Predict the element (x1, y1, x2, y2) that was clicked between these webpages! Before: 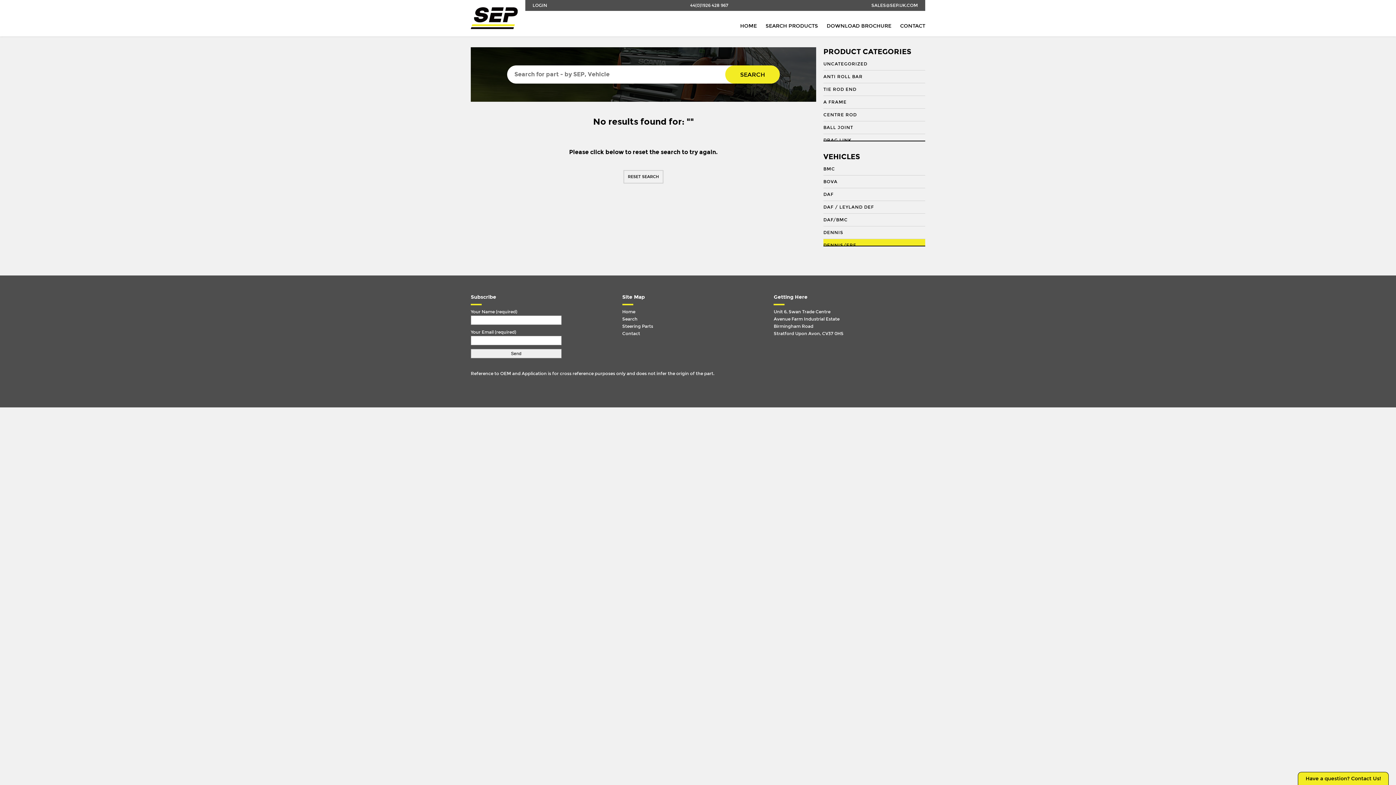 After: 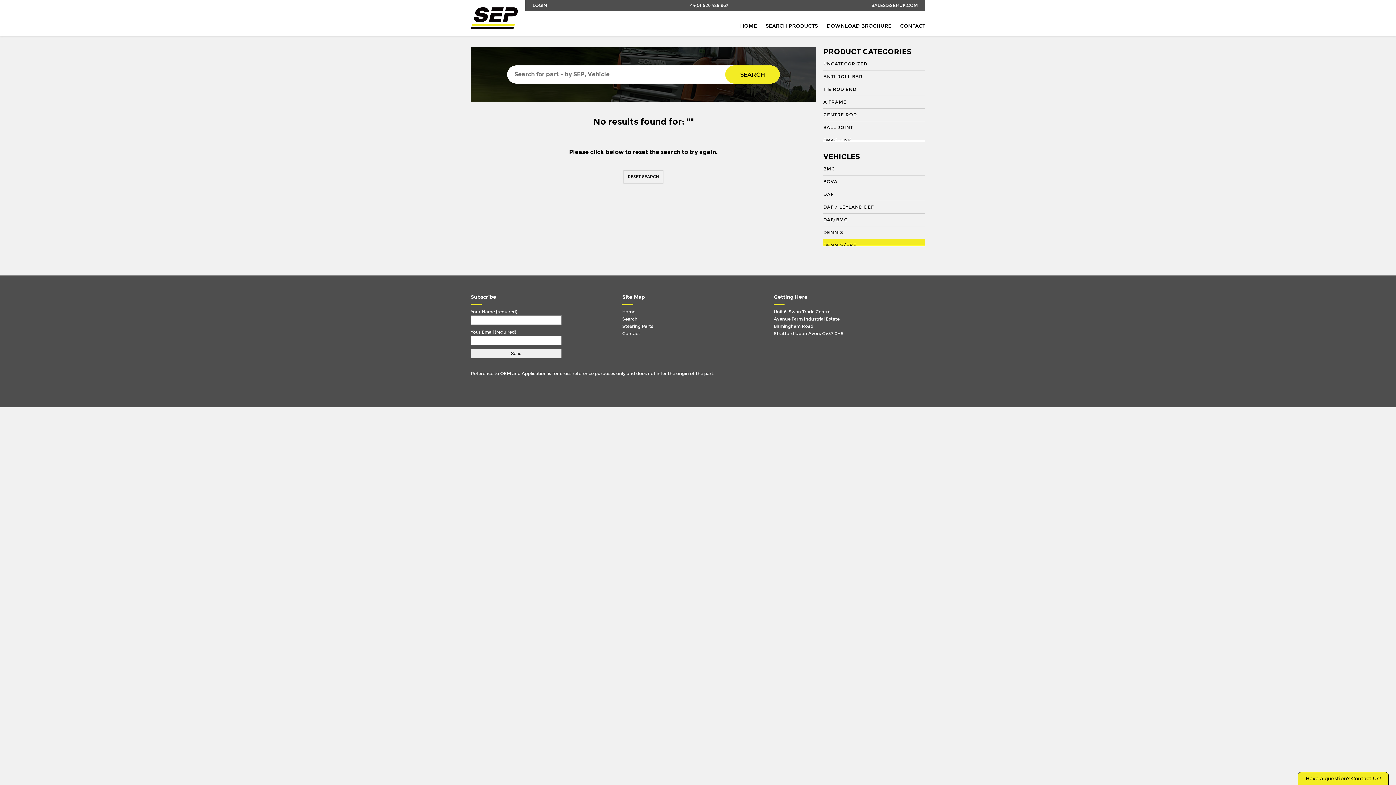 Action: label: DOWNLOAD BROCHURE bbox: (826, 22, 891, 29)